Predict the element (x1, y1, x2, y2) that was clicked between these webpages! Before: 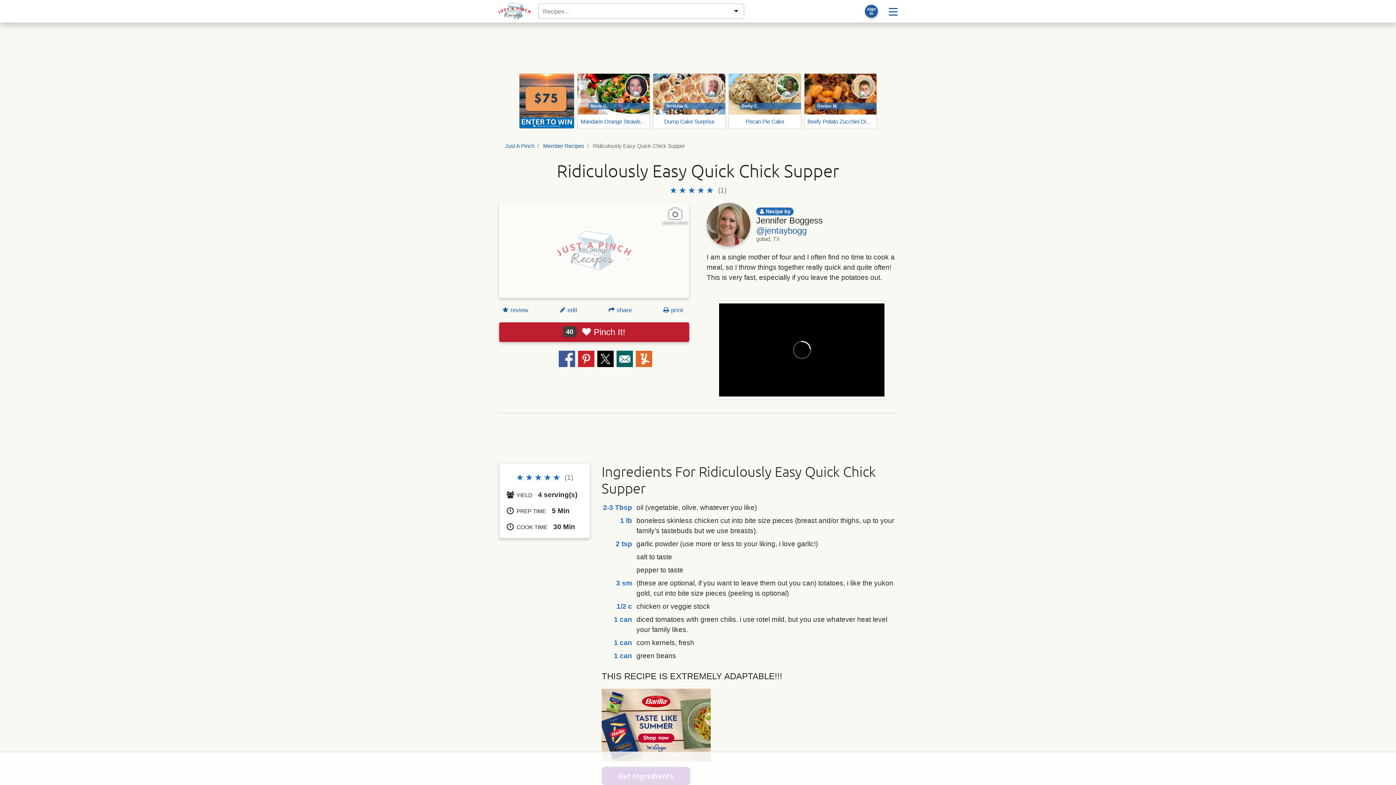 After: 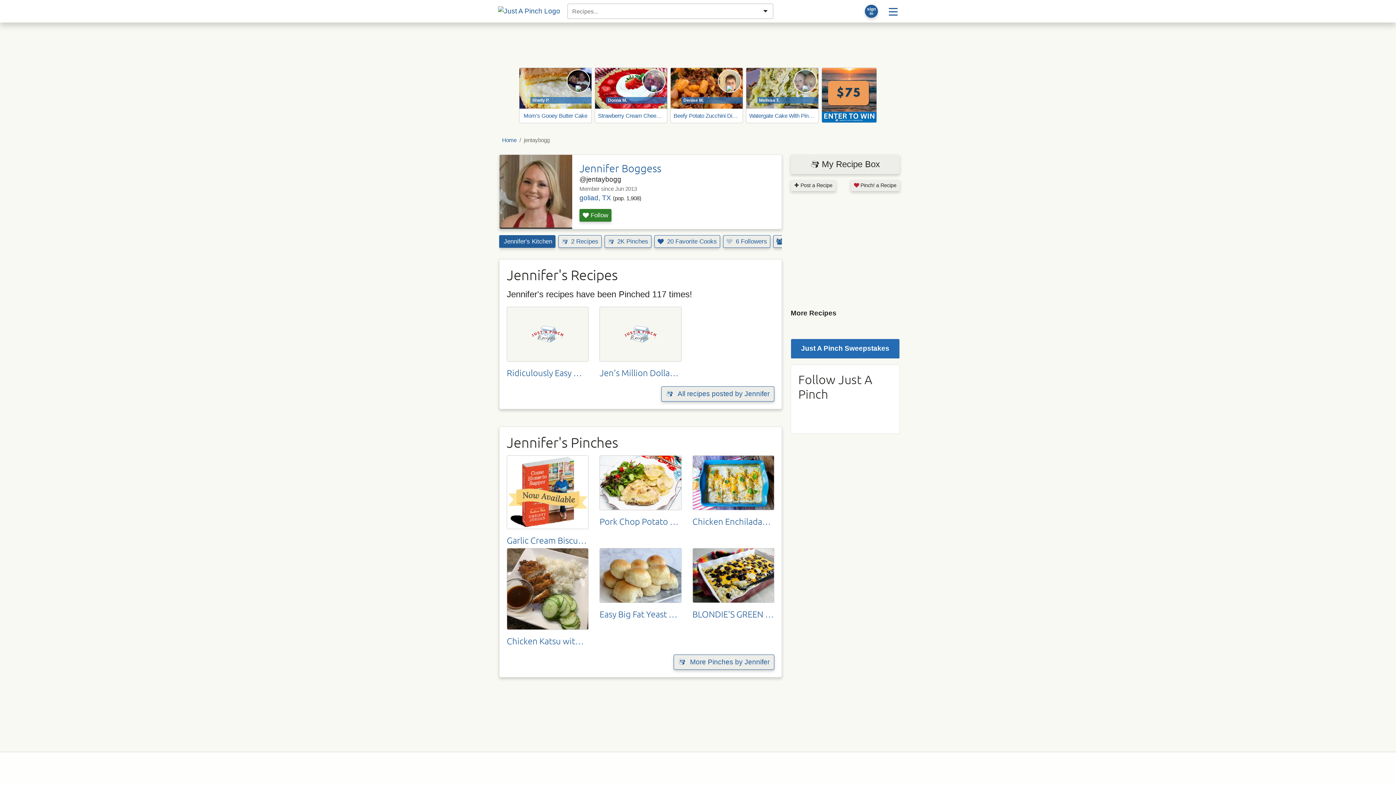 Action: bbox: (706, 220, 750, 228)